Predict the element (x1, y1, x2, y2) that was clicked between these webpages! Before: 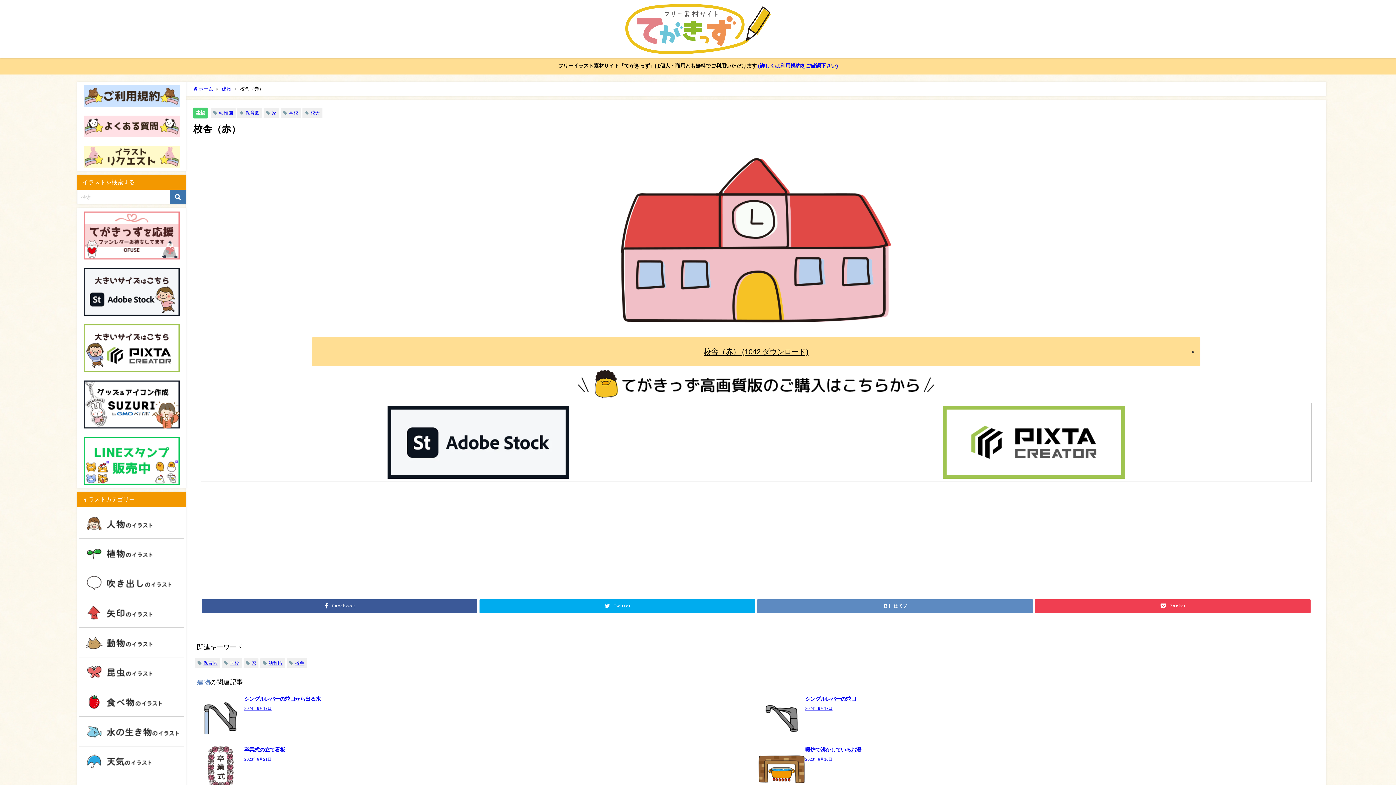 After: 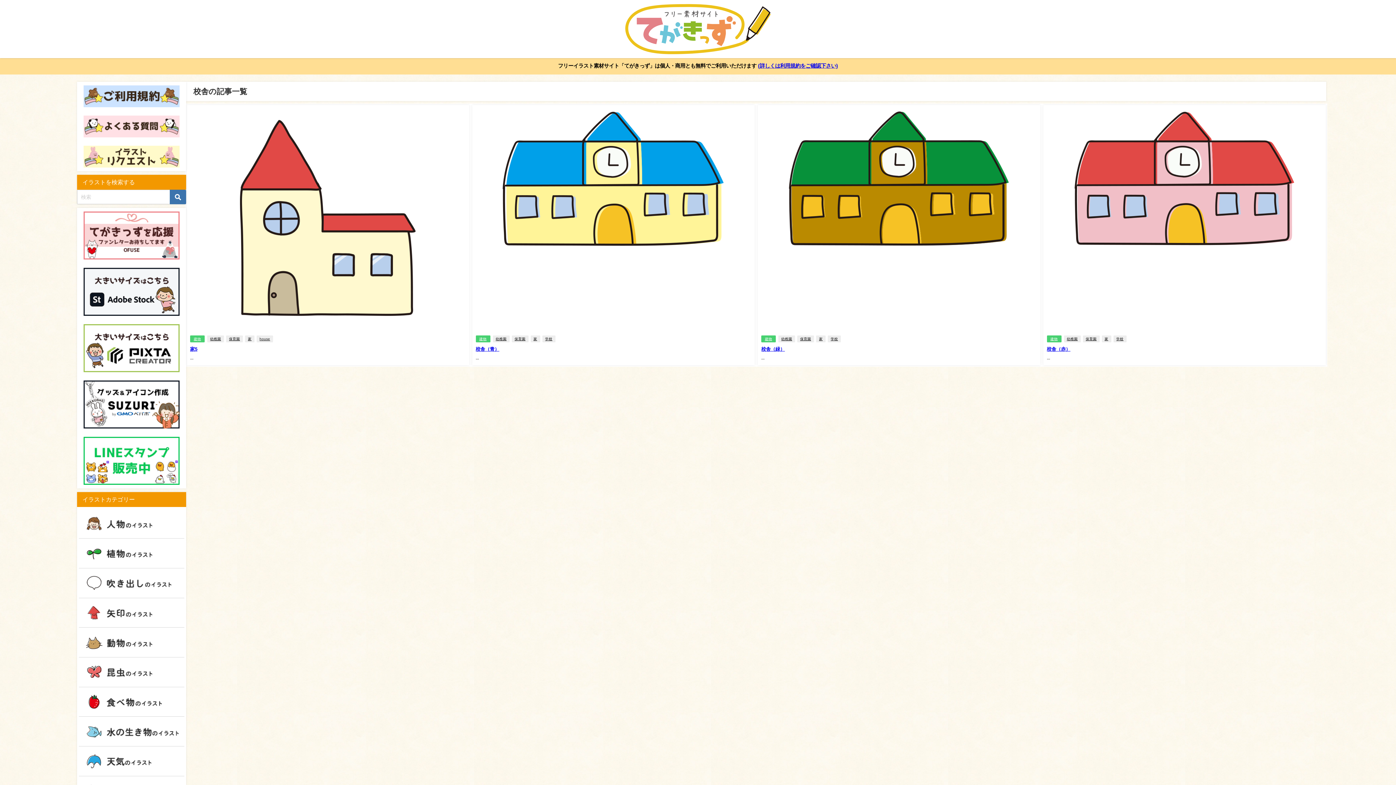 Action: bbox: (295, 660, 304, 665) label: 校舎